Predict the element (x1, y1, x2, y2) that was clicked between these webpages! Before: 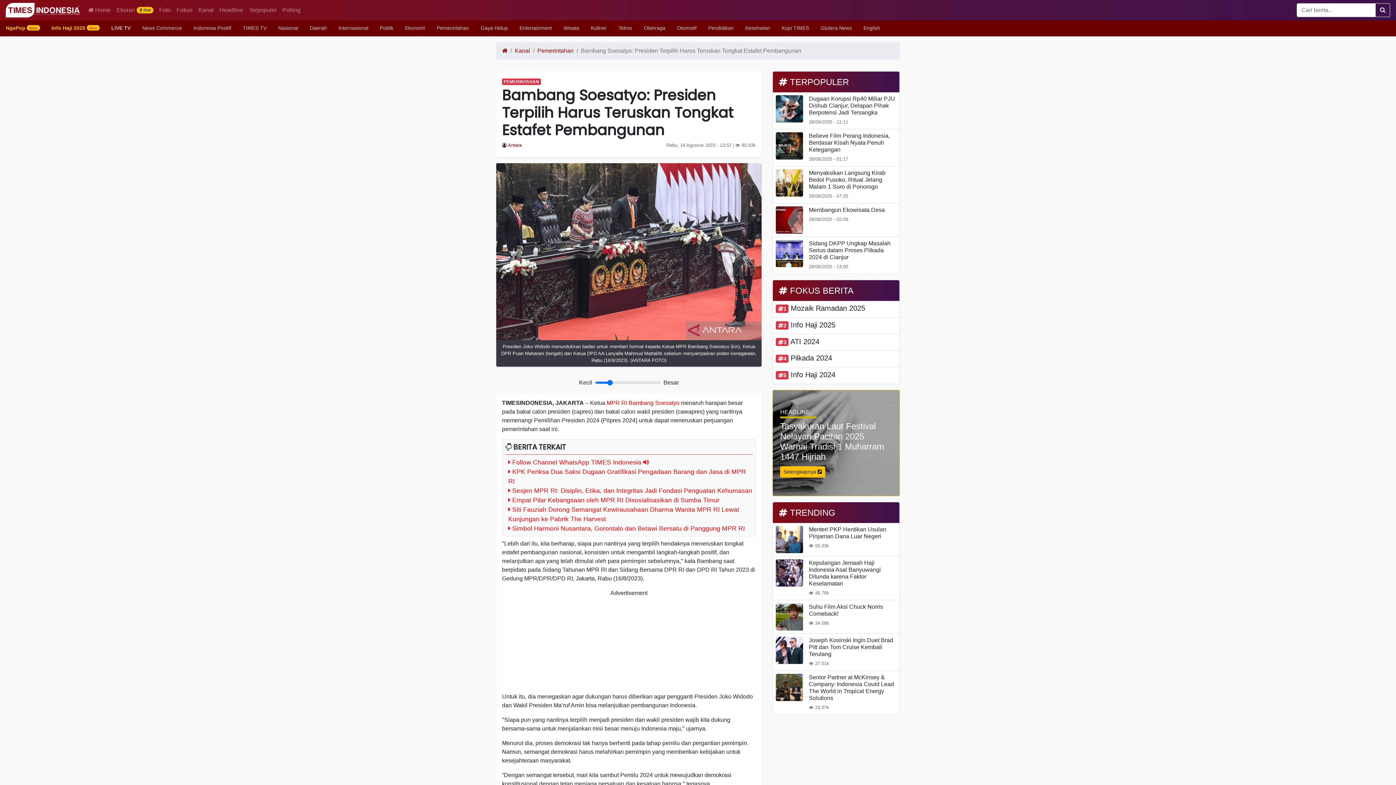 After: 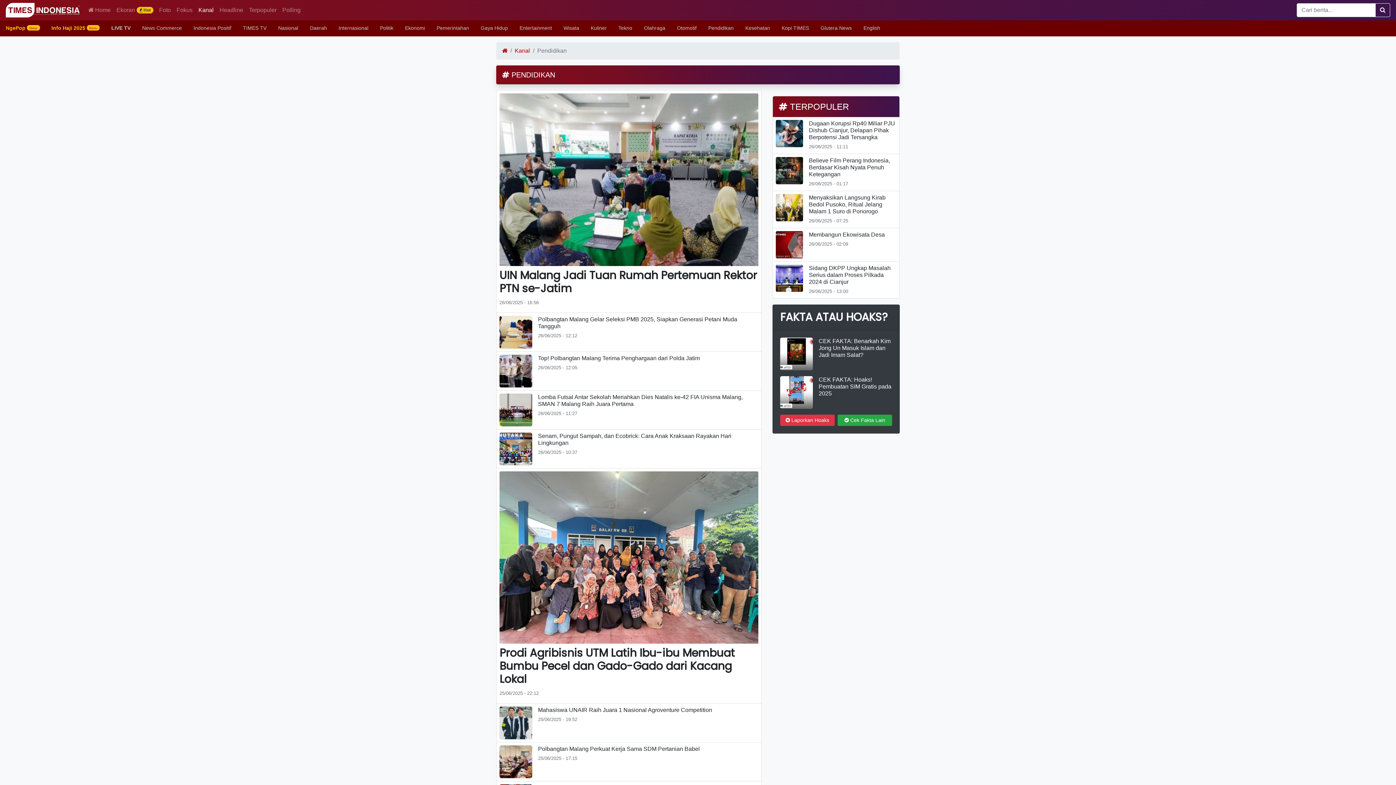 Action: label: Pendidikan bbox: (702, 20, 739, 36)